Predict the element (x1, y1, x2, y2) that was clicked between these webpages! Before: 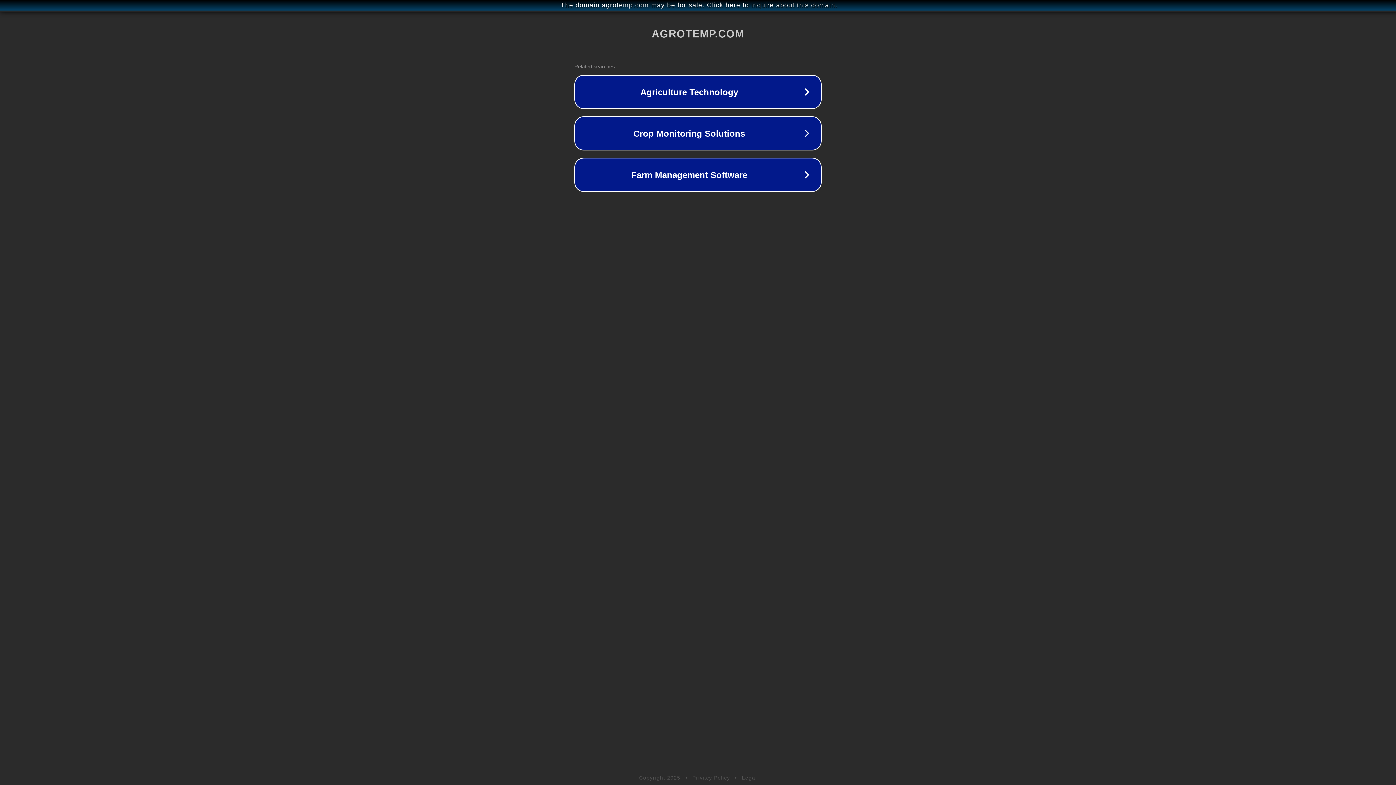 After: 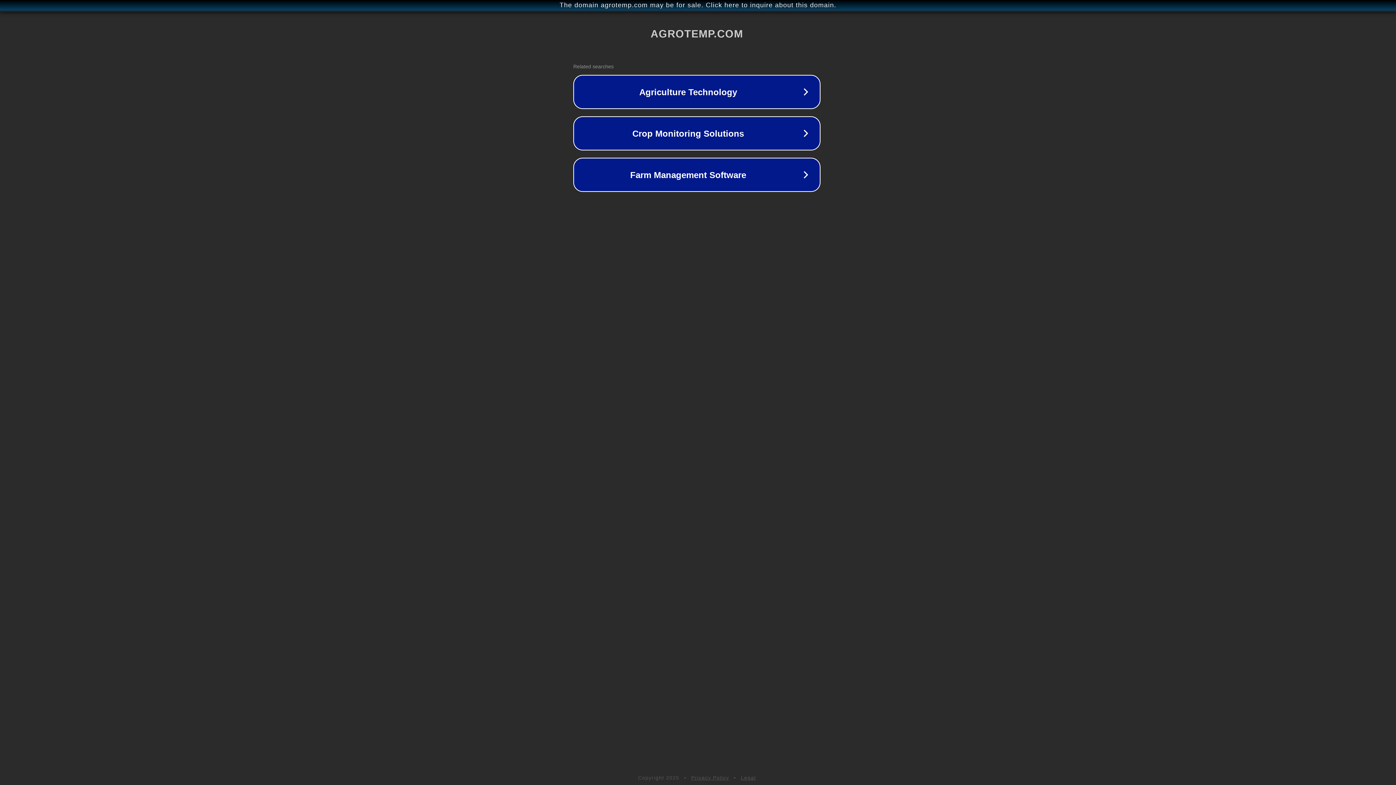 Action: label: The domain agrotemp.com may be for sale. Click here to inquire about this domain. bbox: (1, 1, 1397, 9)